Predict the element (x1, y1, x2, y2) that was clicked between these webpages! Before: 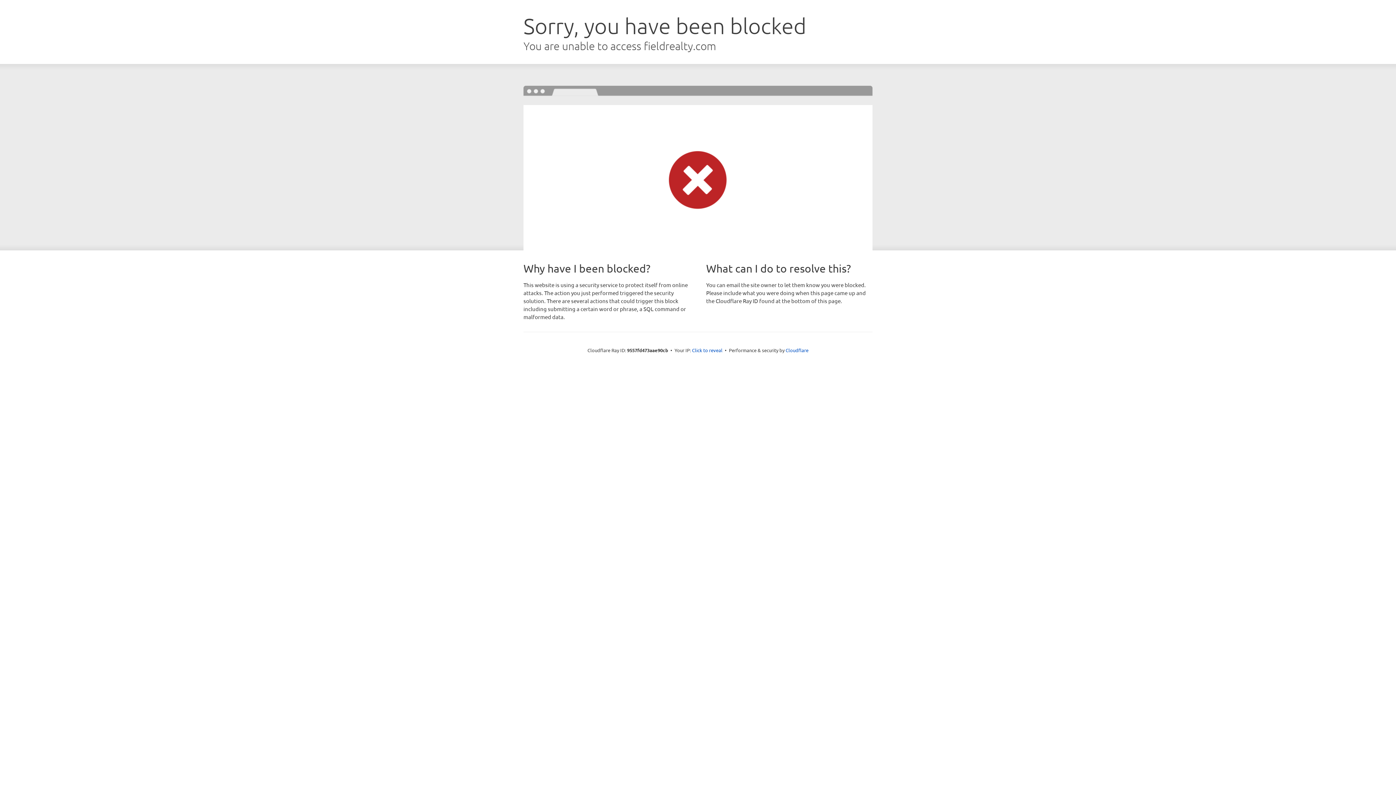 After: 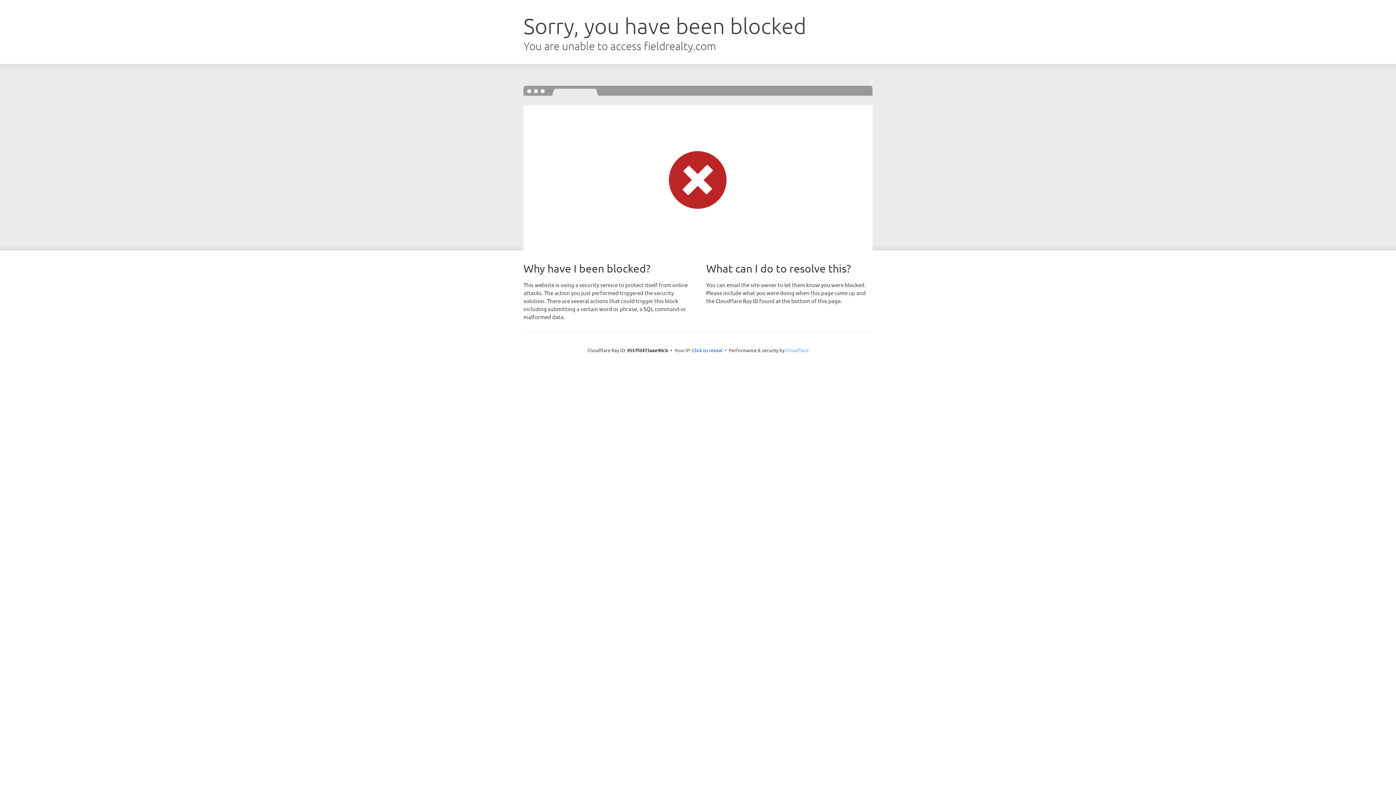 Action: label: Cloudflare bbox: (785, 347, 808, 353)